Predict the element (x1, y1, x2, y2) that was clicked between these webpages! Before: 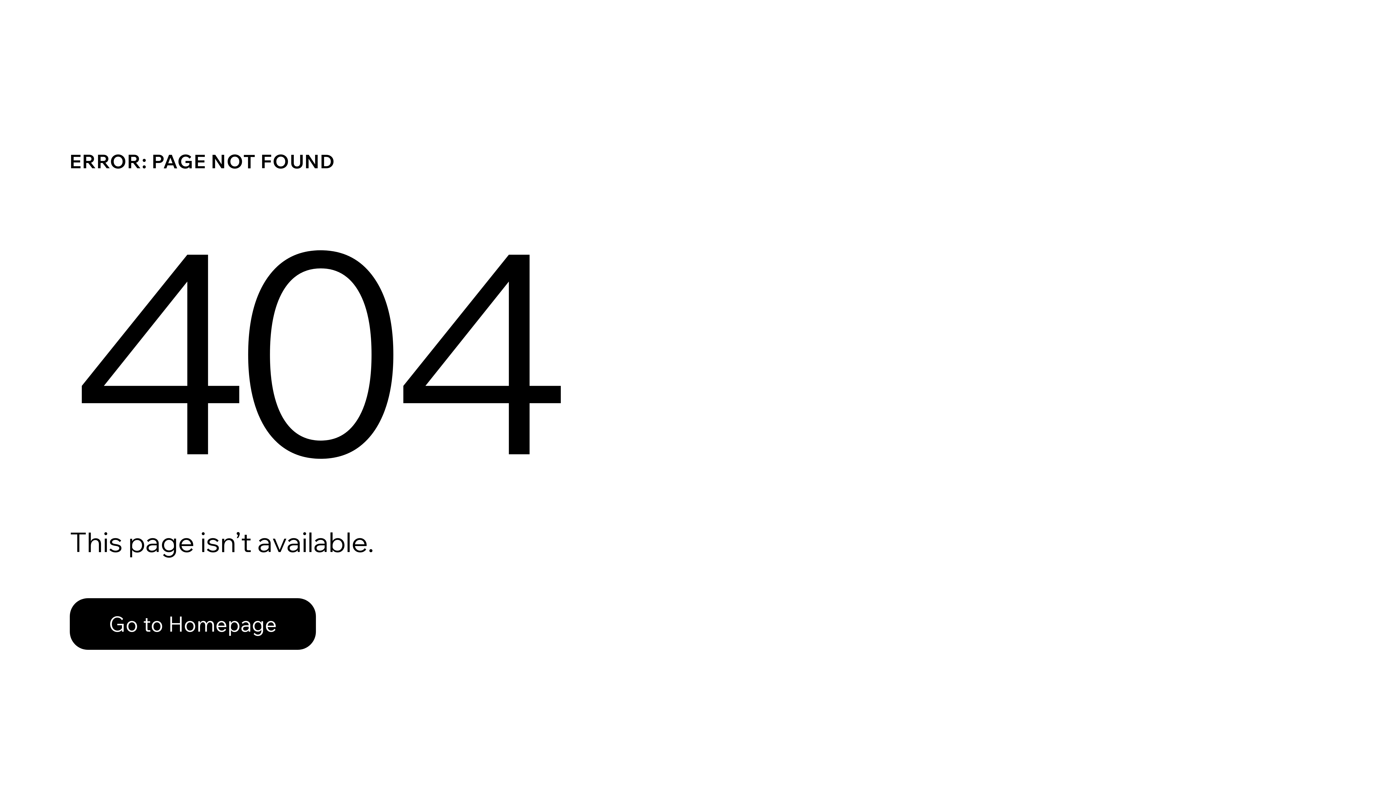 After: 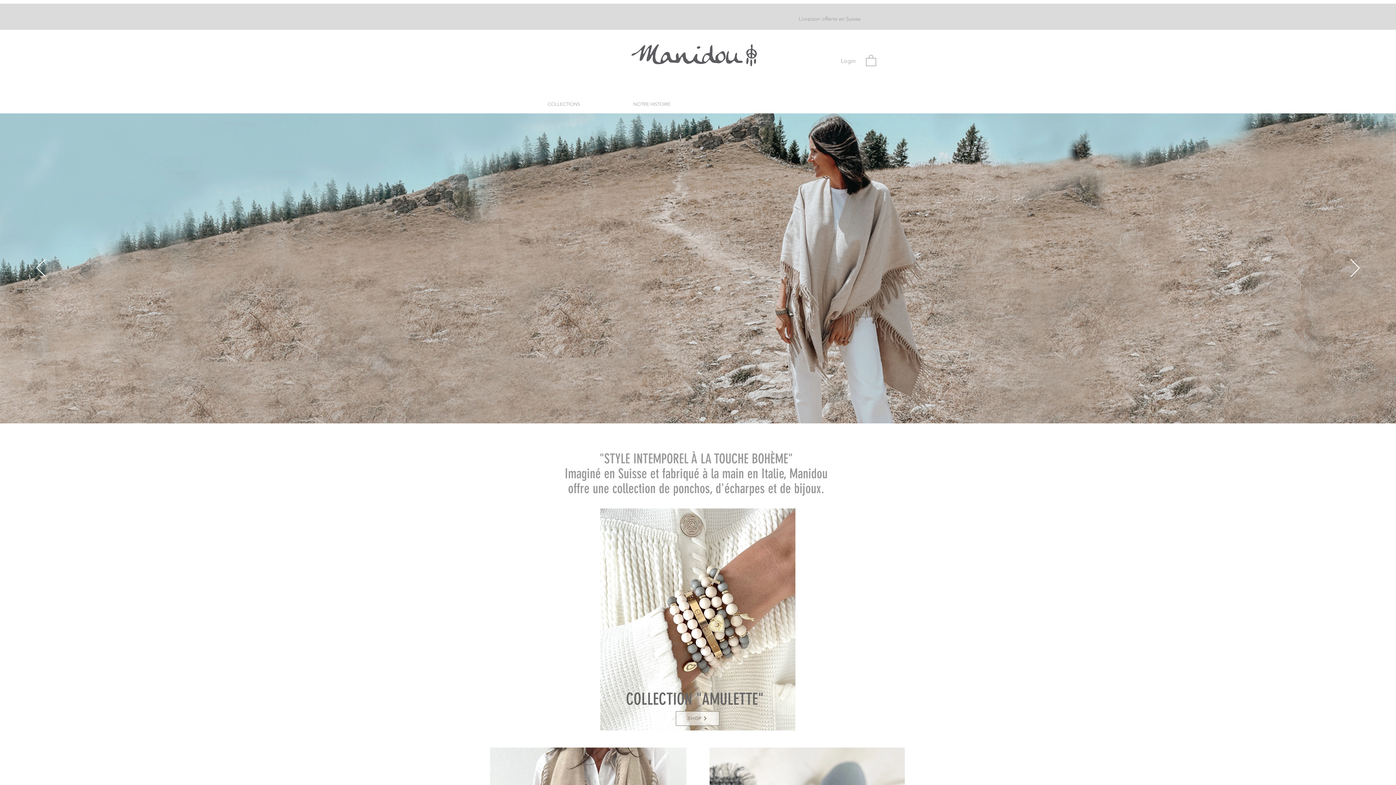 Action: label: Go to Homepage bbox: (69, 598, 316, 650)